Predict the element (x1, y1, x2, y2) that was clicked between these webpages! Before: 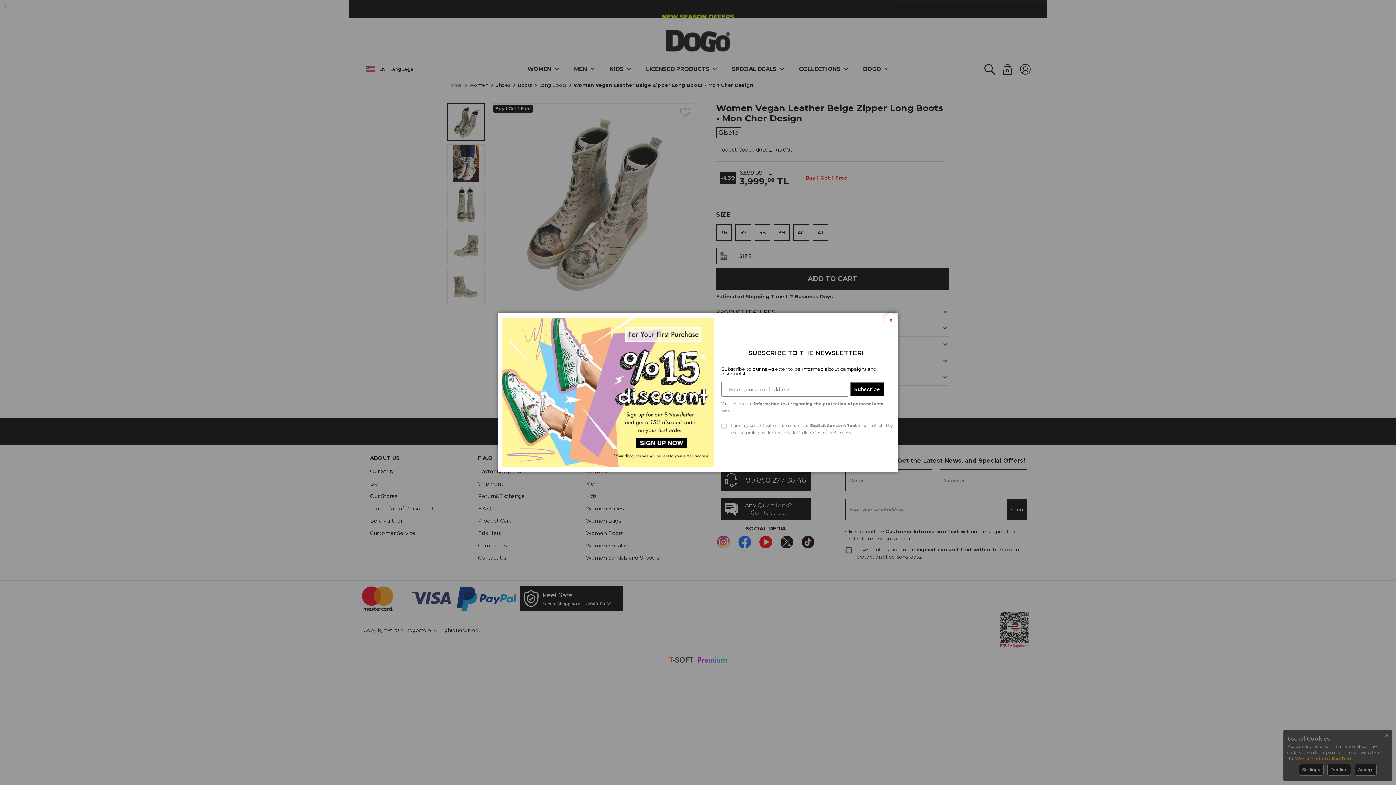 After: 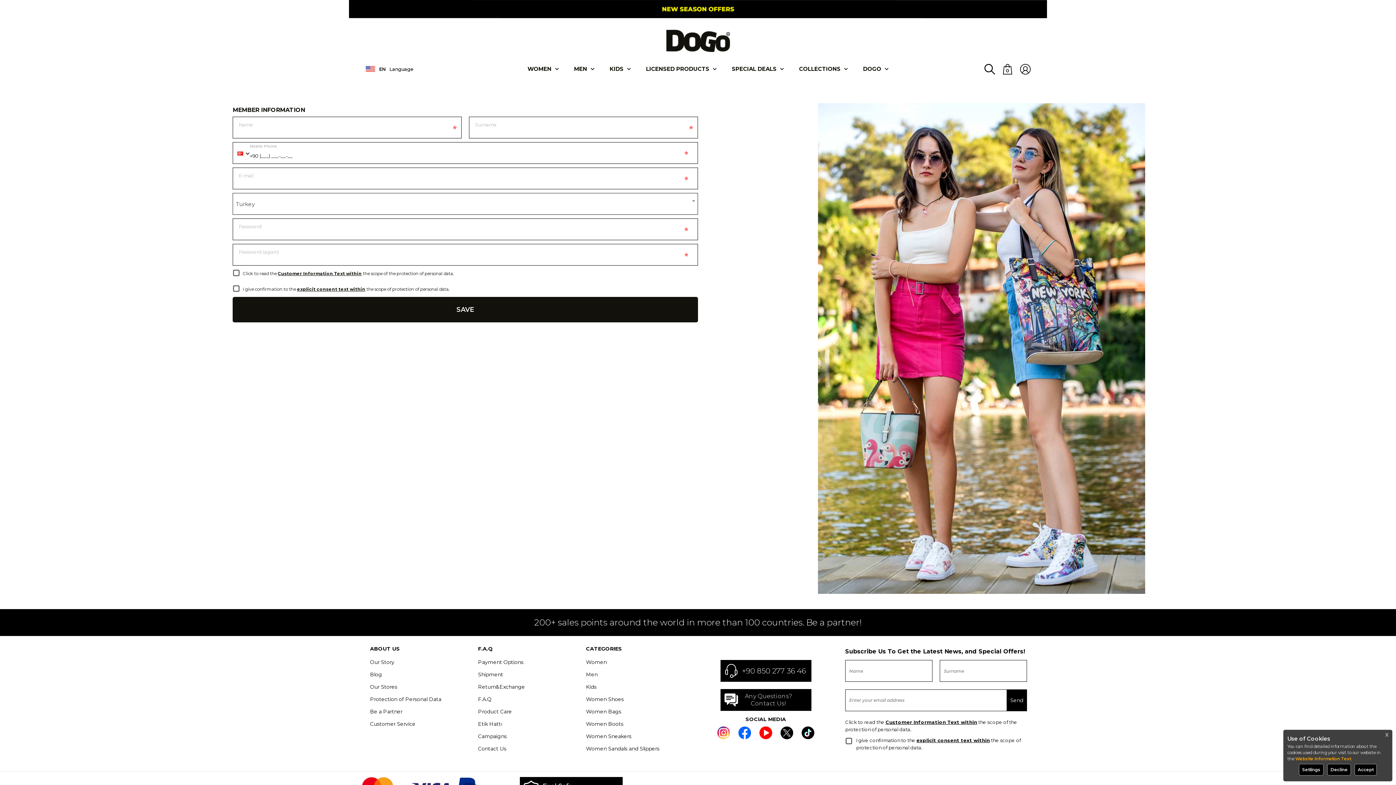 Action: bbox: (502, 317, 714, 467)